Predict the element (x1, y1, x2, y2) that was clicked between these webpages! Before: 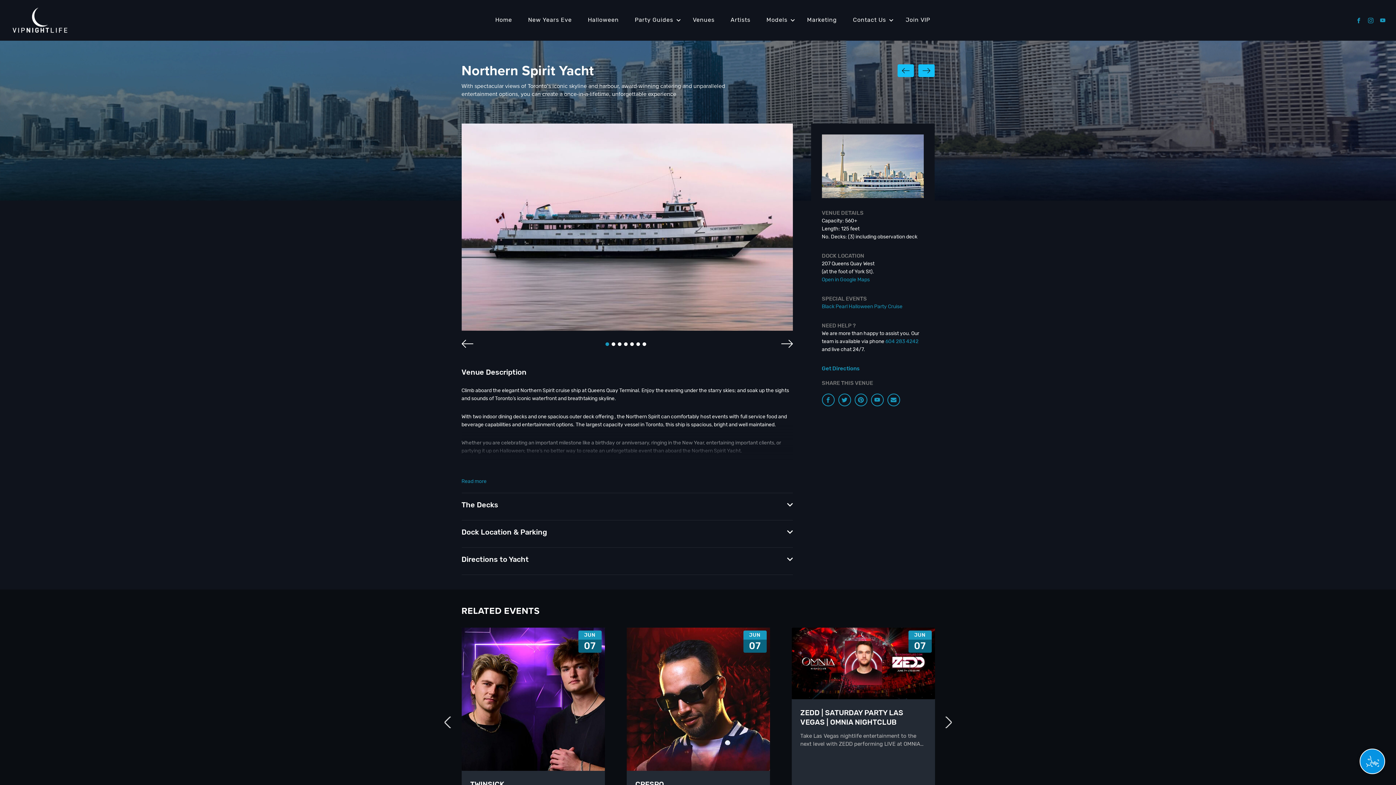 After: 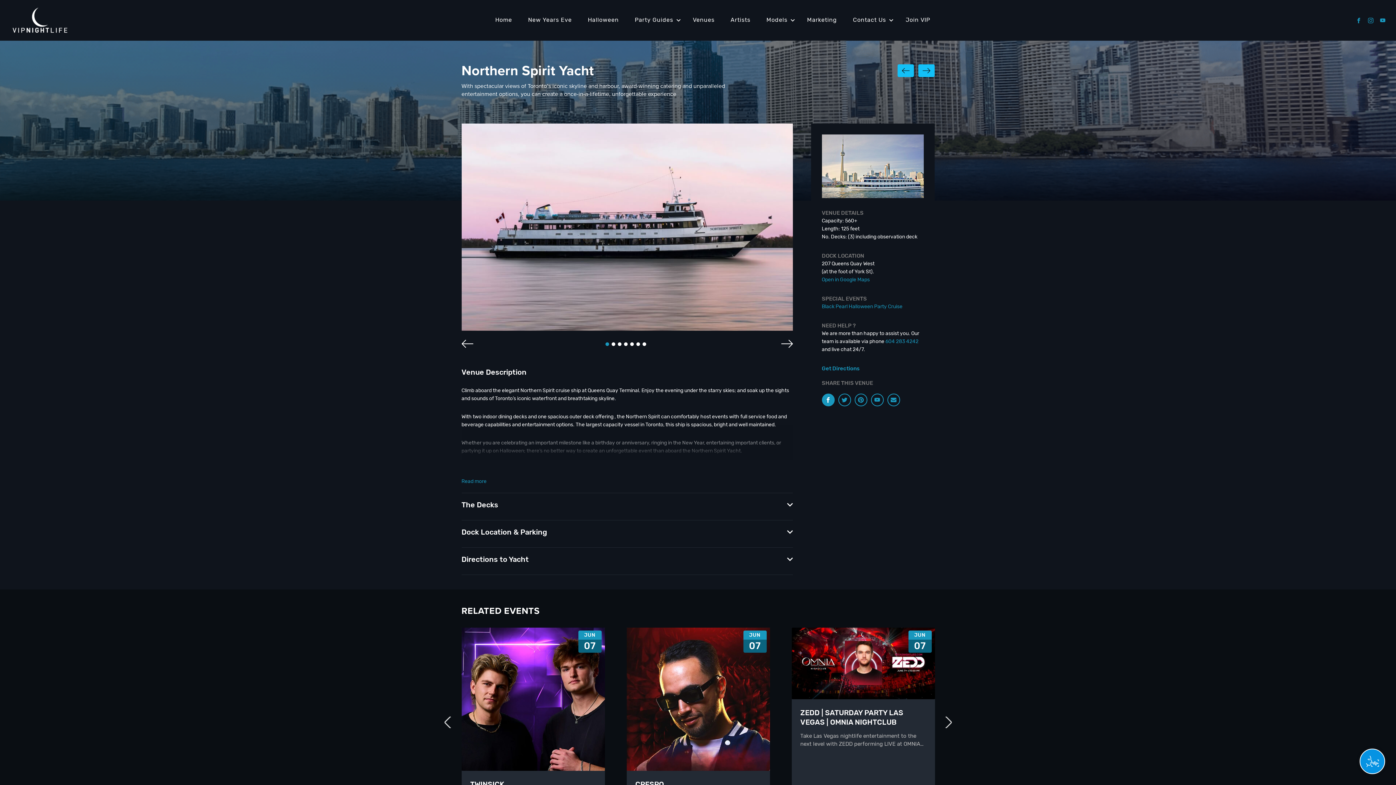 Action: bbox: (822, 393, 834, 406)